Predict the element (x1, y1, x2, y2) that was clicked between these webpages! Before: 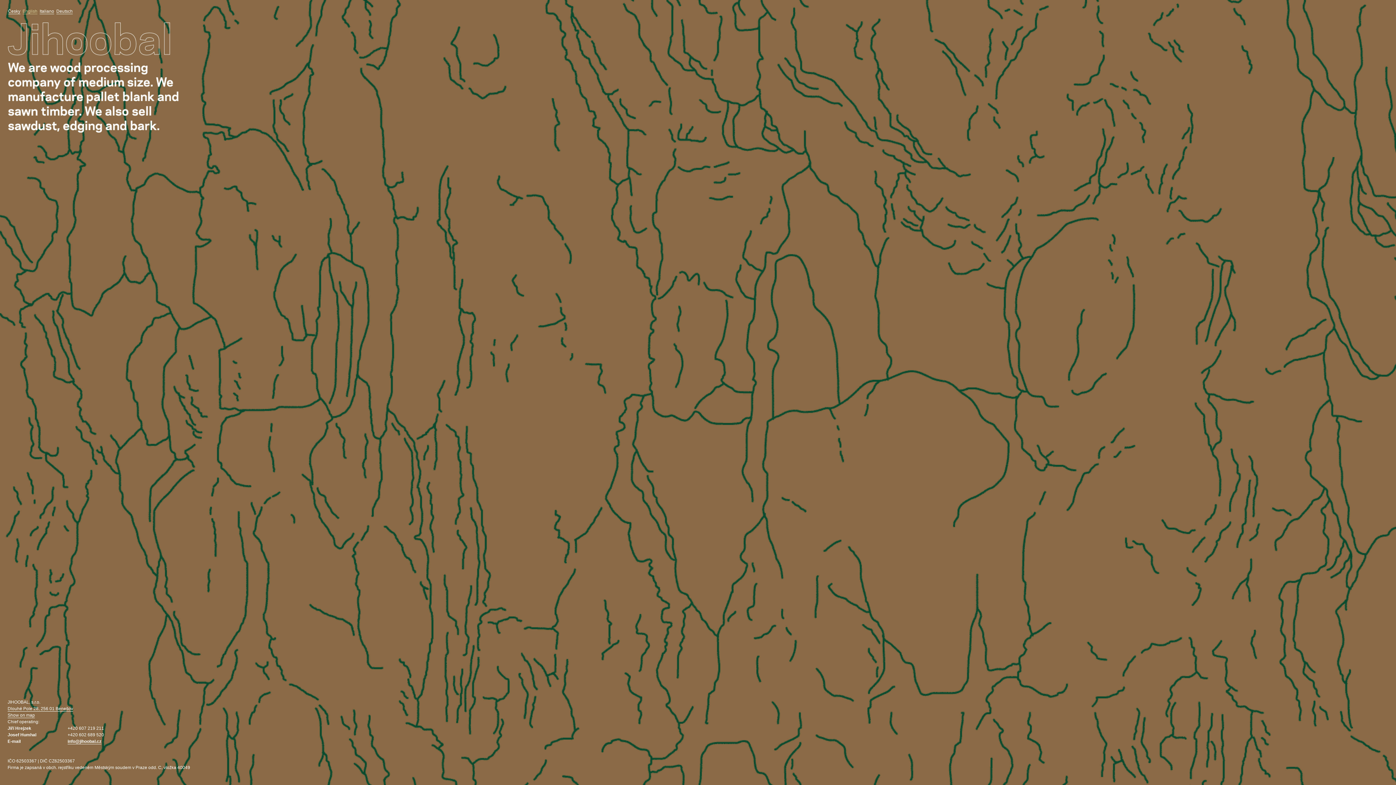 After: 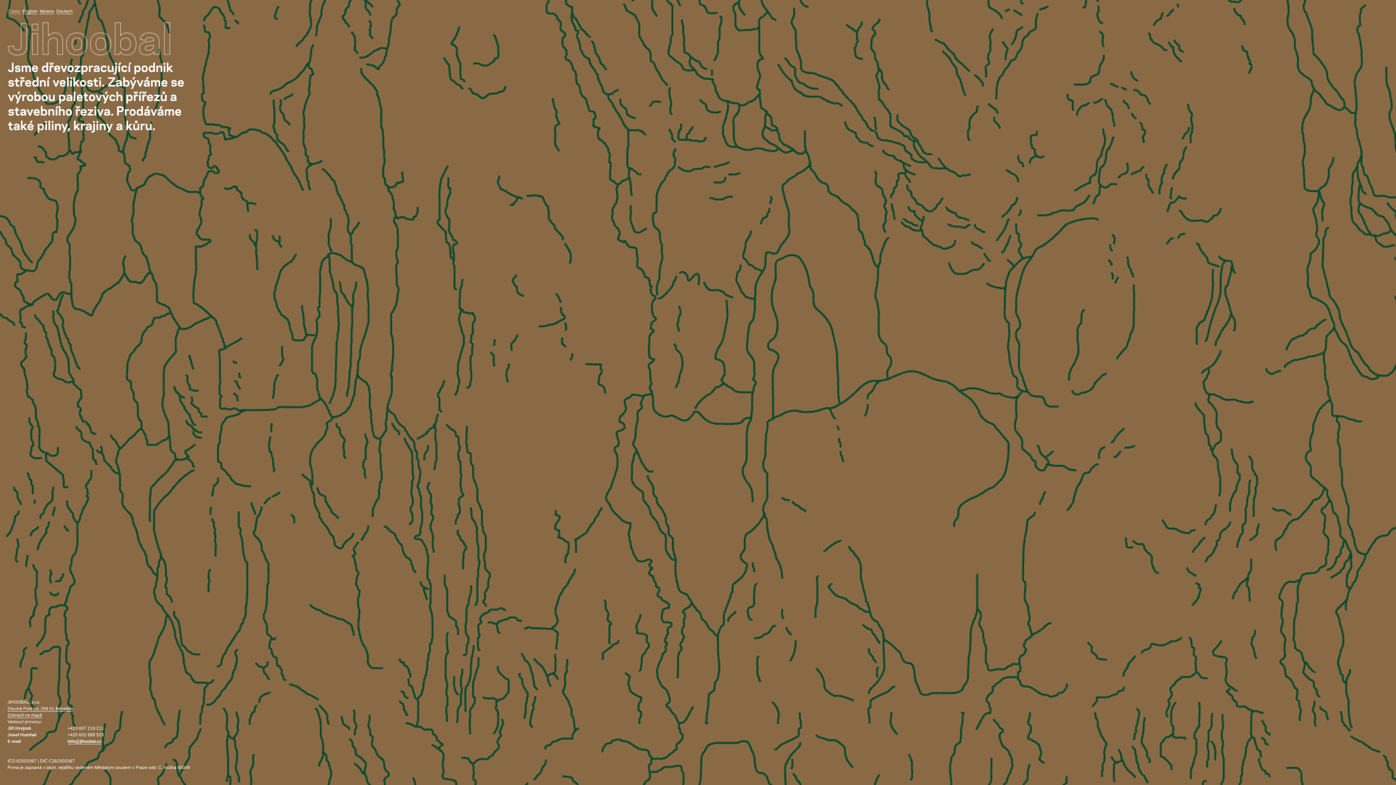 Action: bbox: (8, 22, 170, 55)